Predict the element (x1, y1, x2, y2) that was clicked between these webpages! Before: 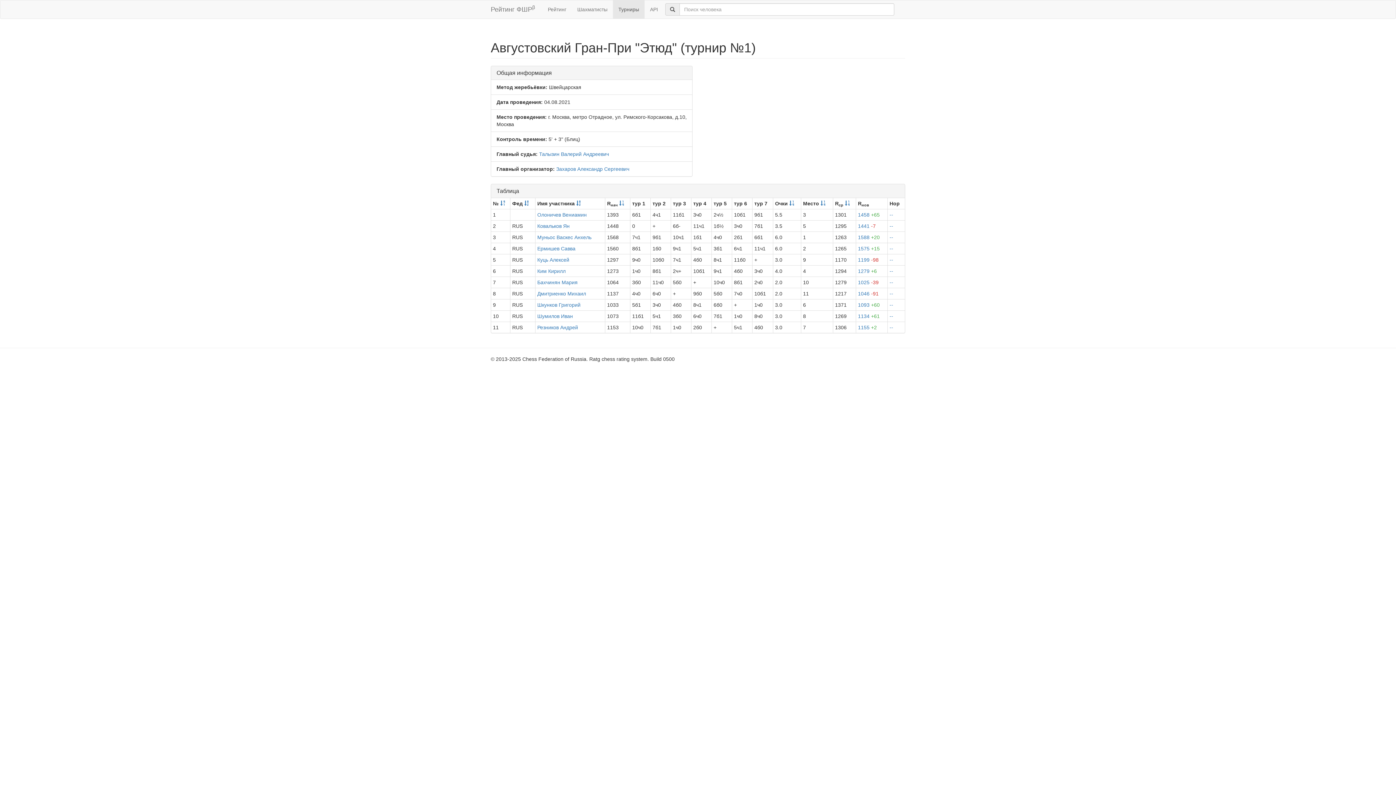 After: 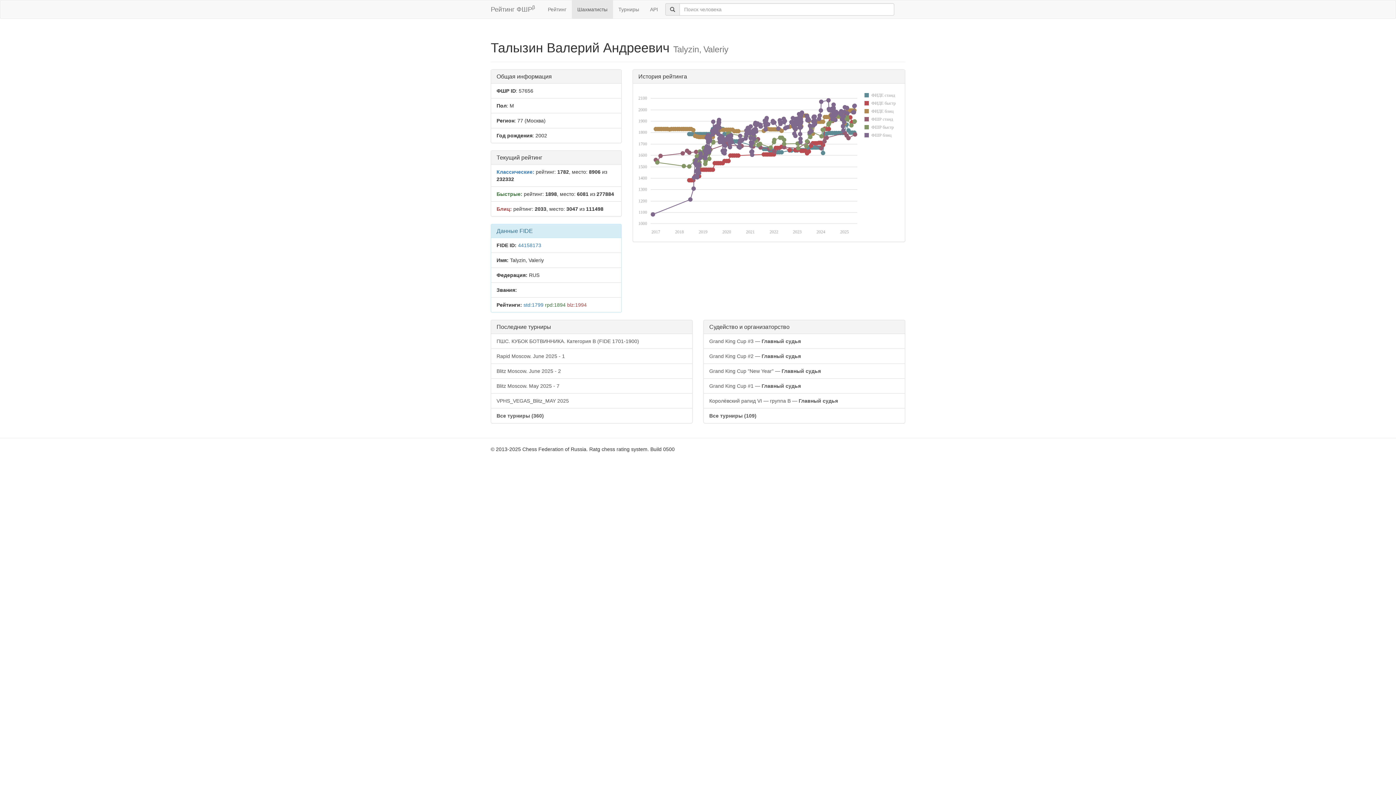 Action: label: Талызин Валерий Андреевич bbox: (539, 151, 609, 157)